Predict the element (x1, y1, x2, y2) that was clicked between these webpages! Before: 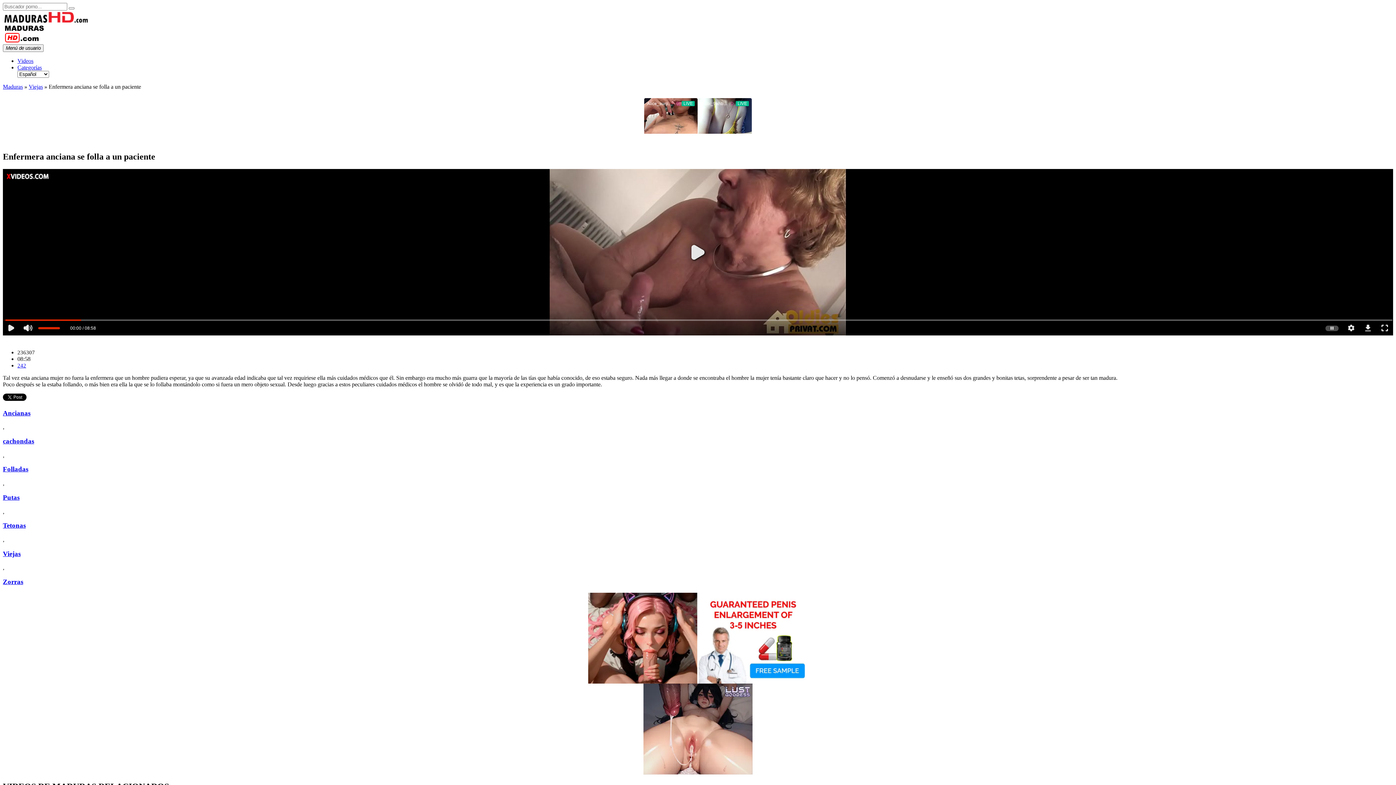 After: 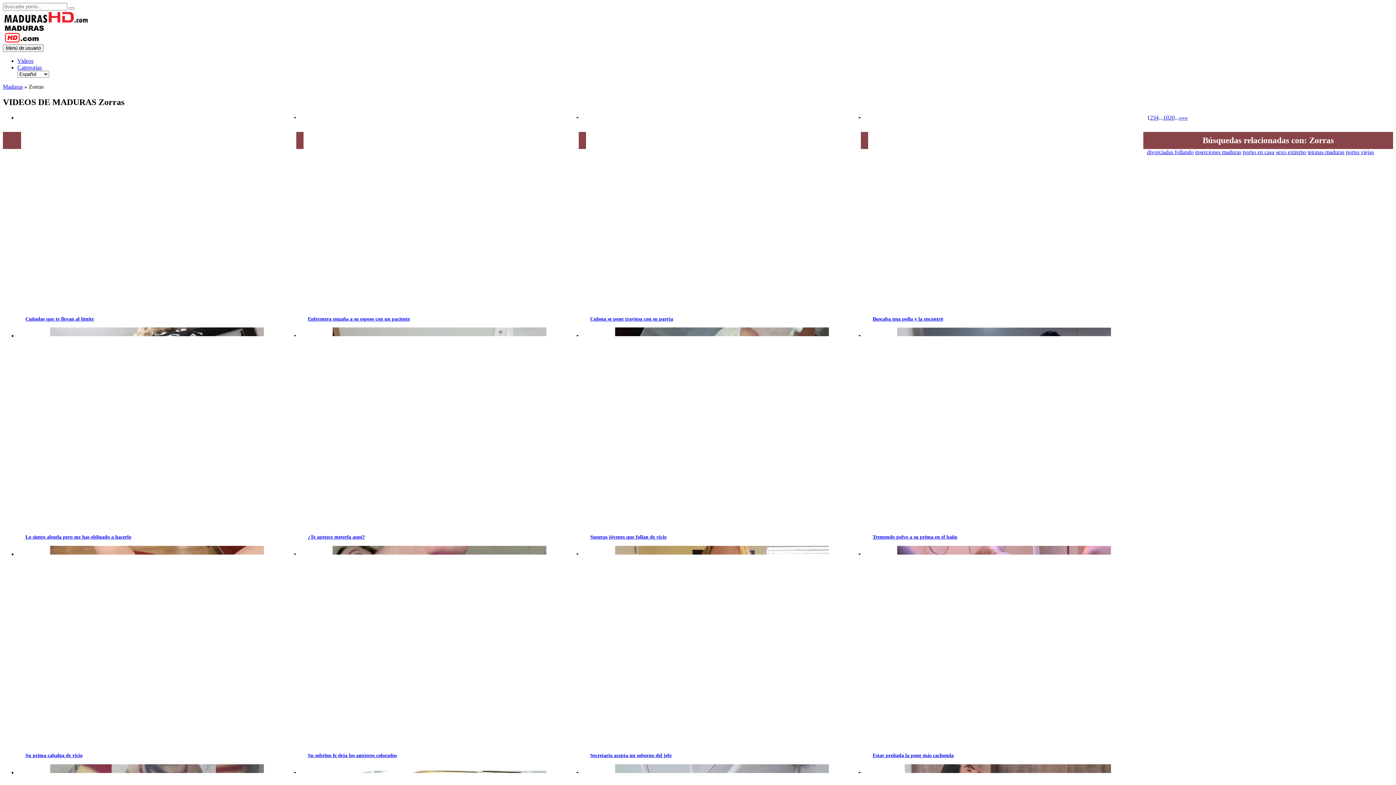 Action: label: Zorras bbox: (2, 576, 23, 583)